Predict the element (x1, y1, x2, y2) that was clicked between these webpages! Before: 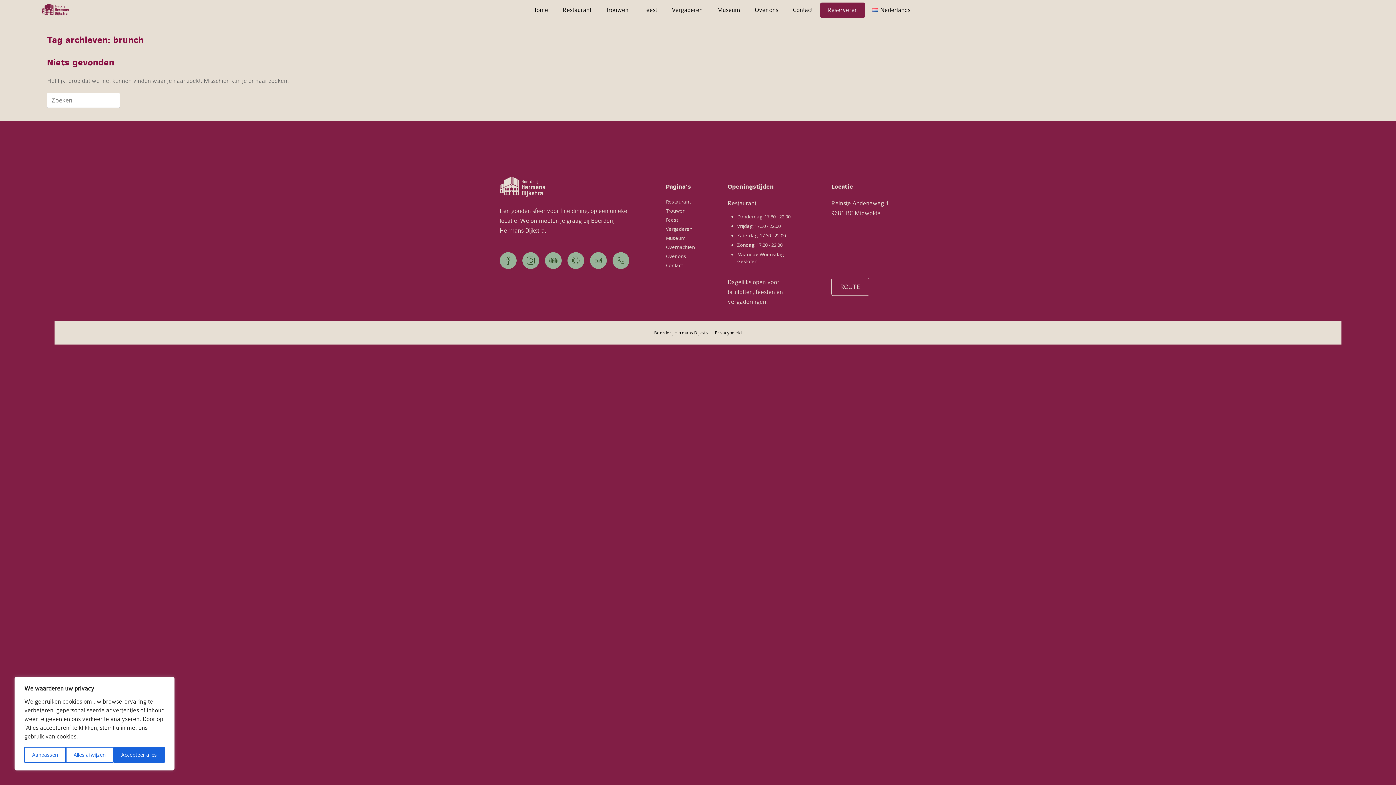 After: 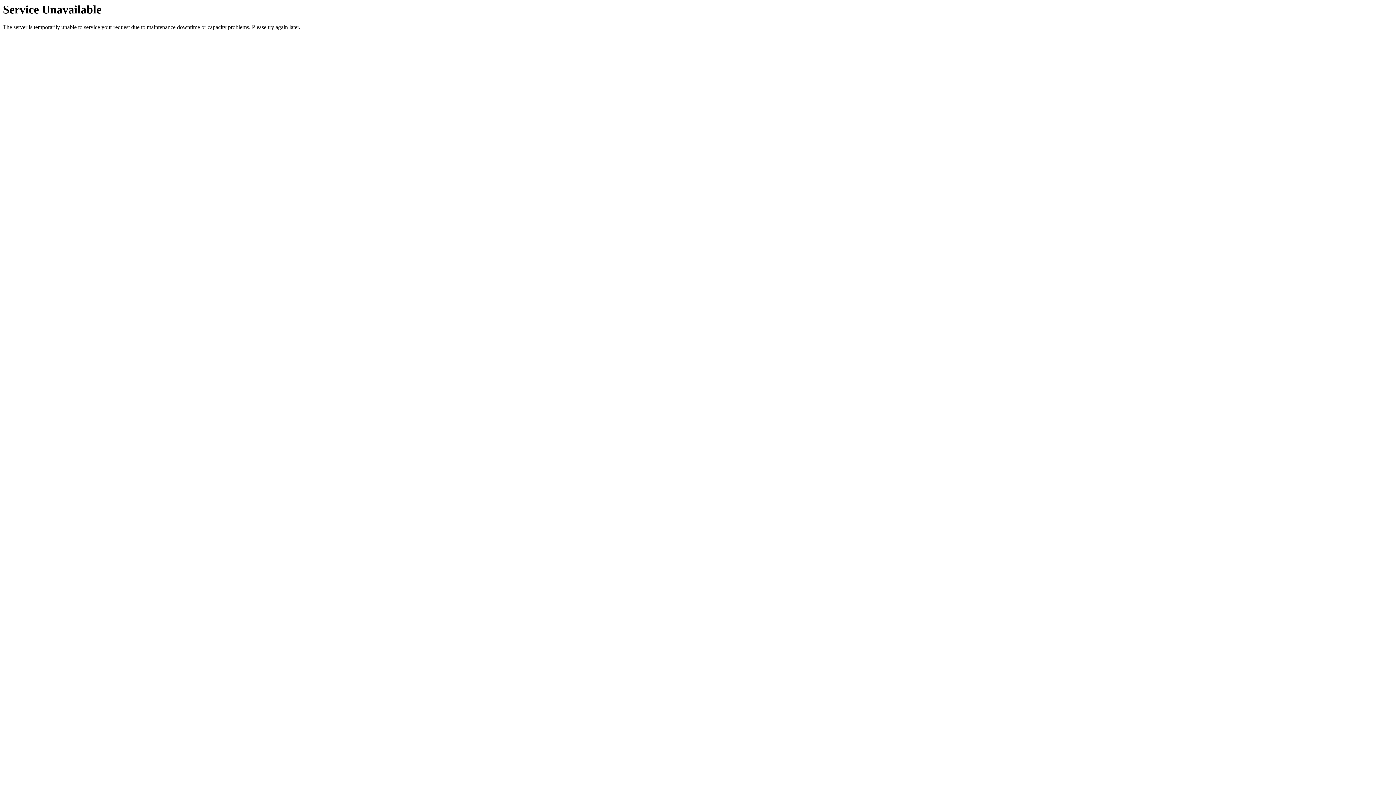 Action: bbox: (666, 216, 717, 224) label: Feest